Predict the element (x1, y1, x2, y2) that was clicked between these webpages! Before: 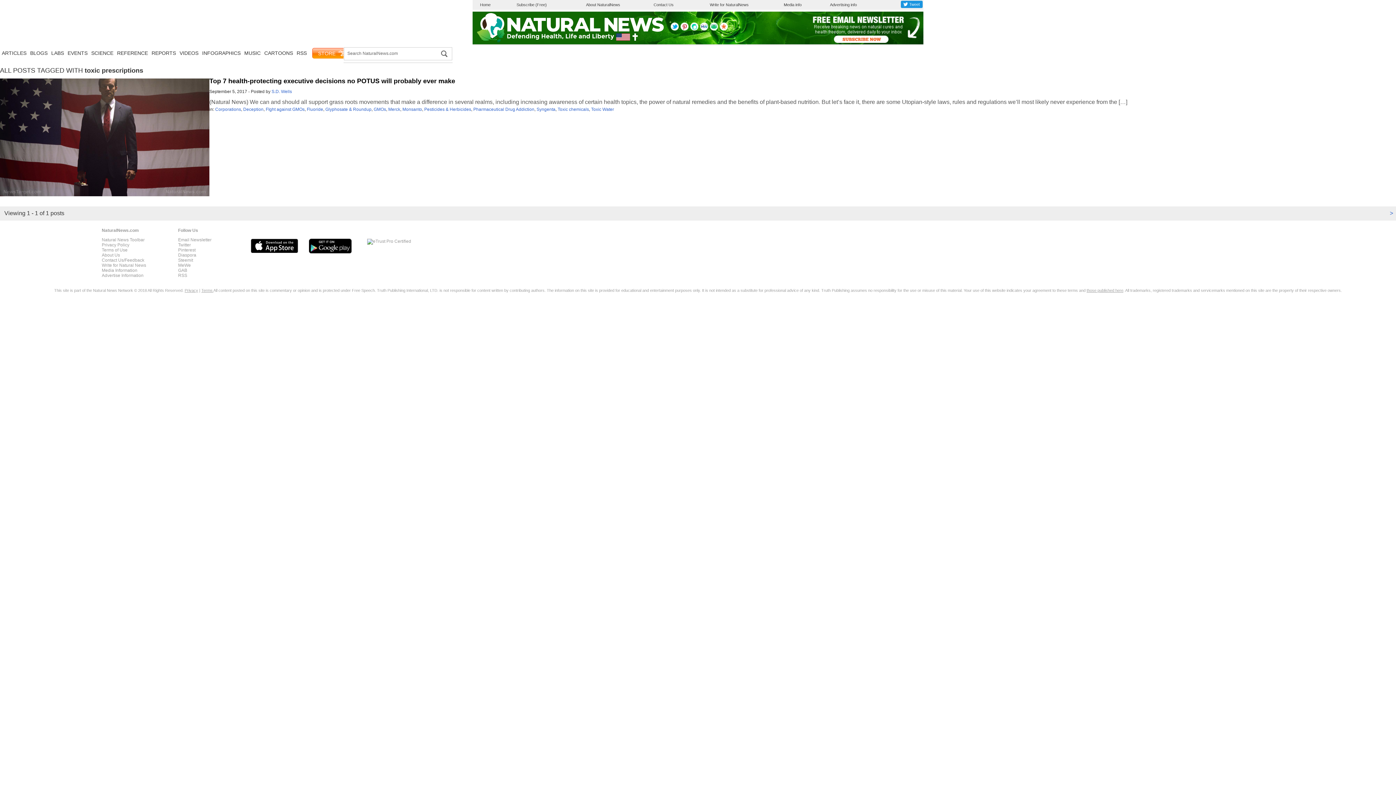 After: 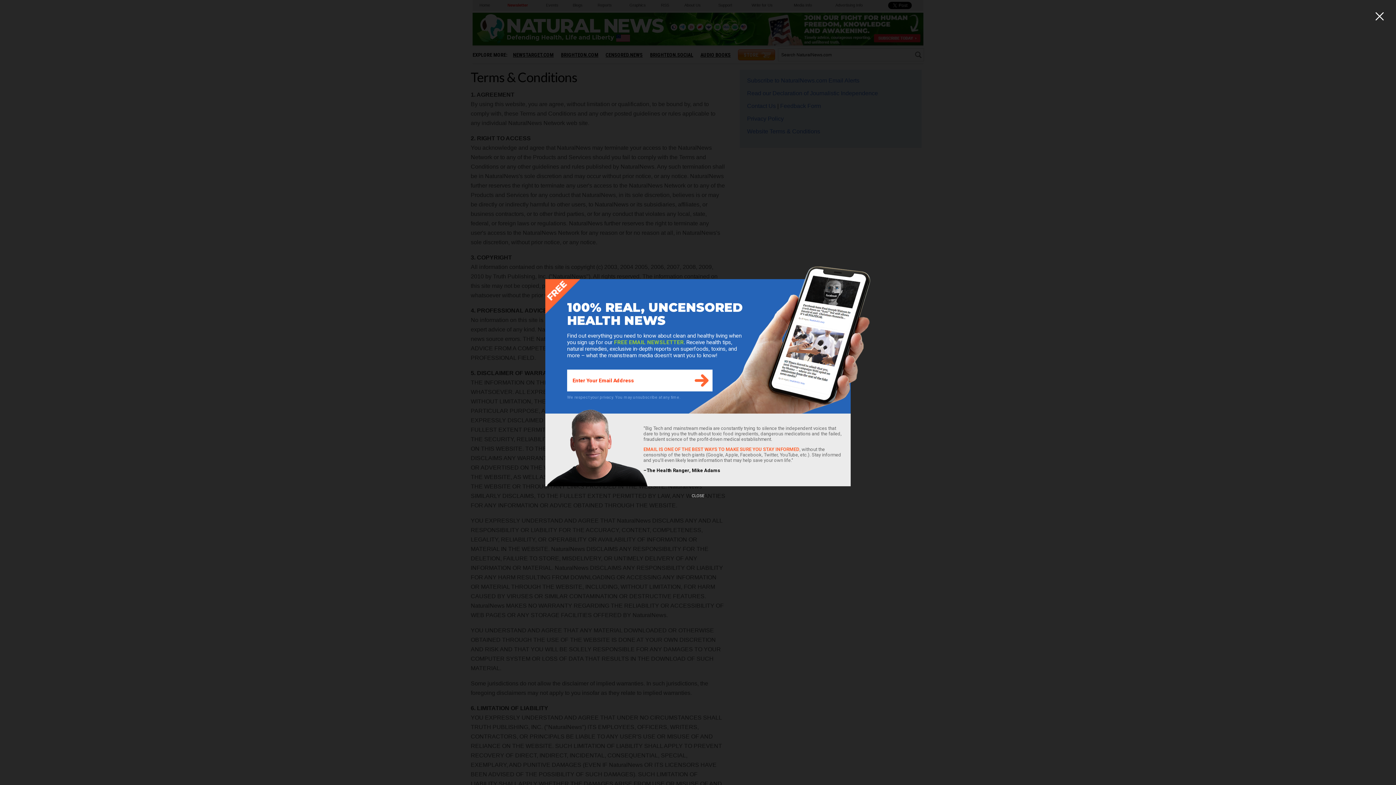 Action: bbox: (201, 288, 213, 292) label: Terms 